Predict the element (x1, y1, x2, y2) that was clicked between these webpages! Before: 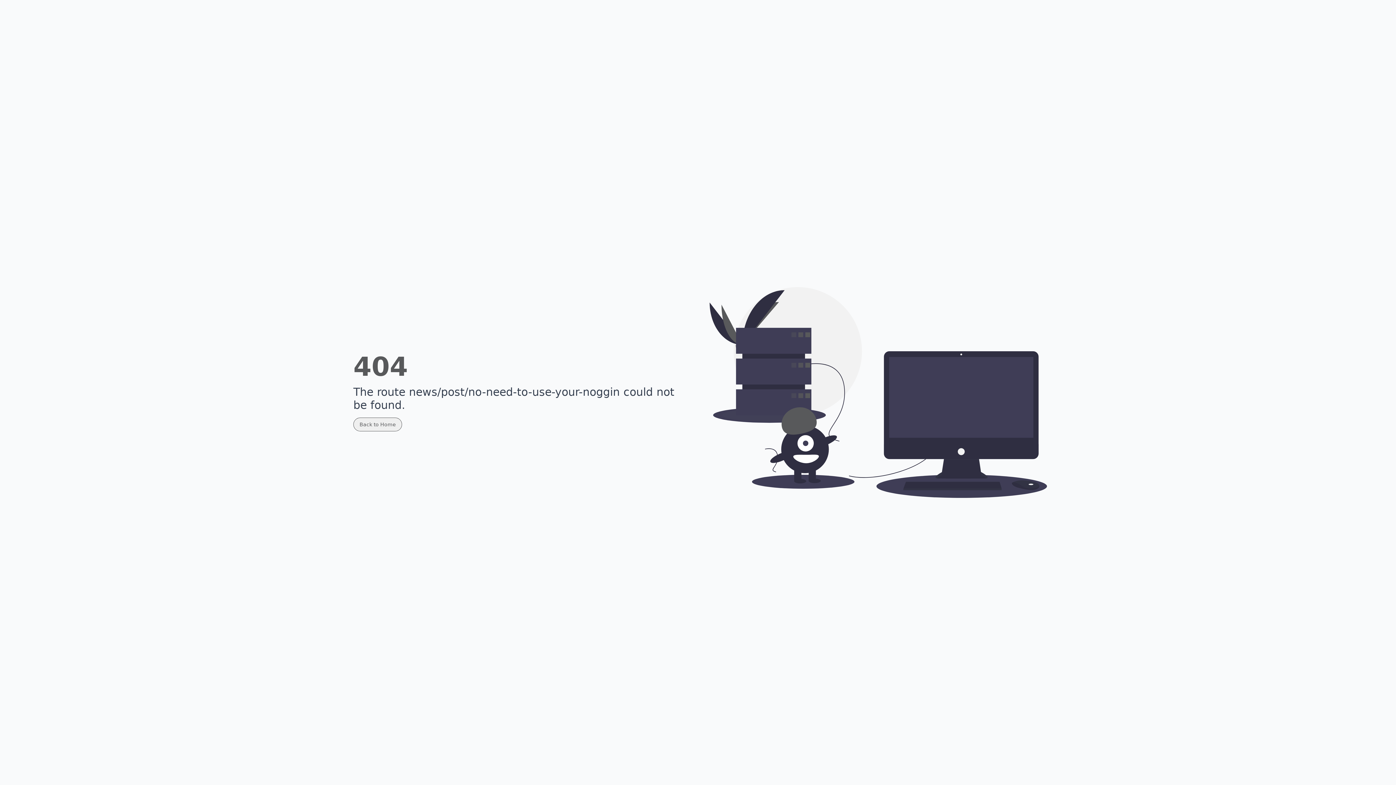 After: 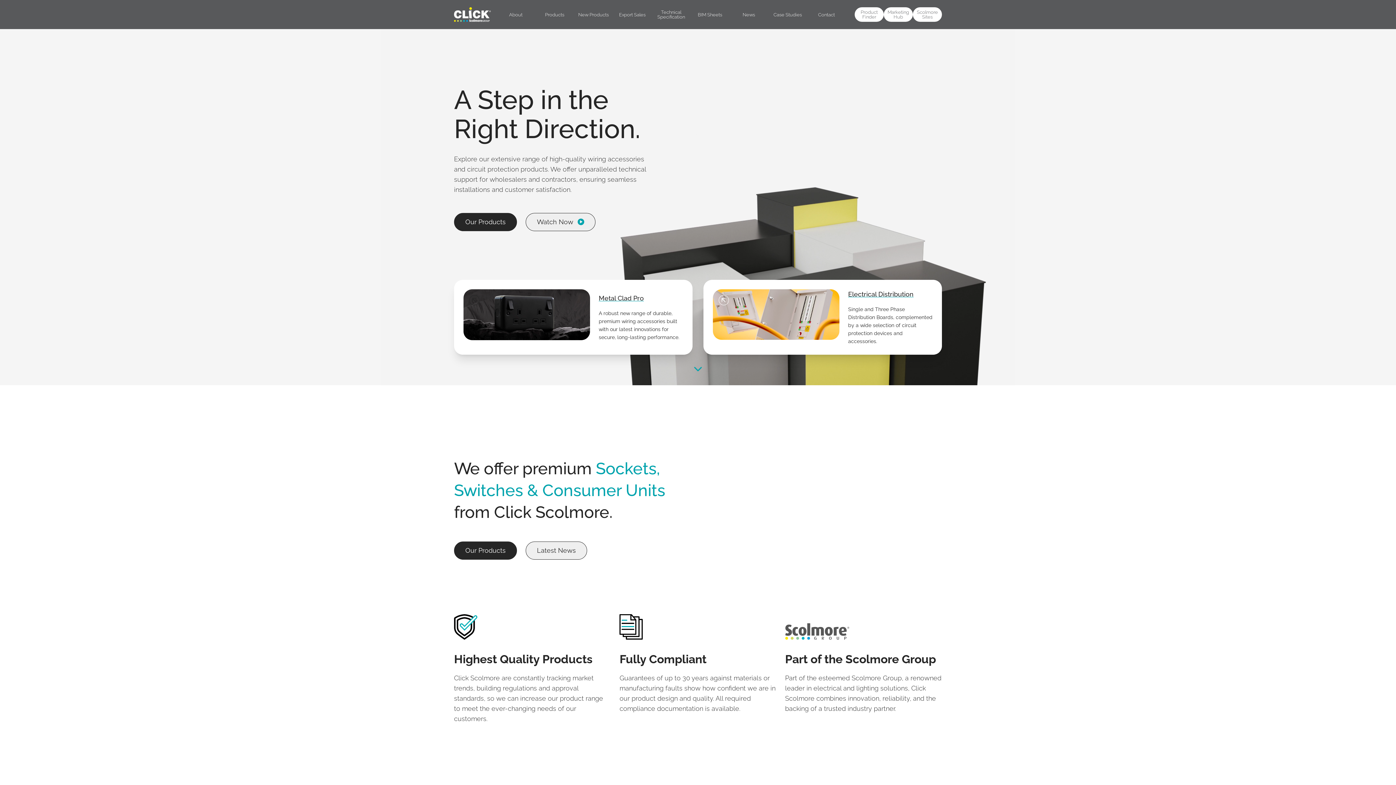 Action: label: Back to Home bbox: (353, 418, 402, 428)